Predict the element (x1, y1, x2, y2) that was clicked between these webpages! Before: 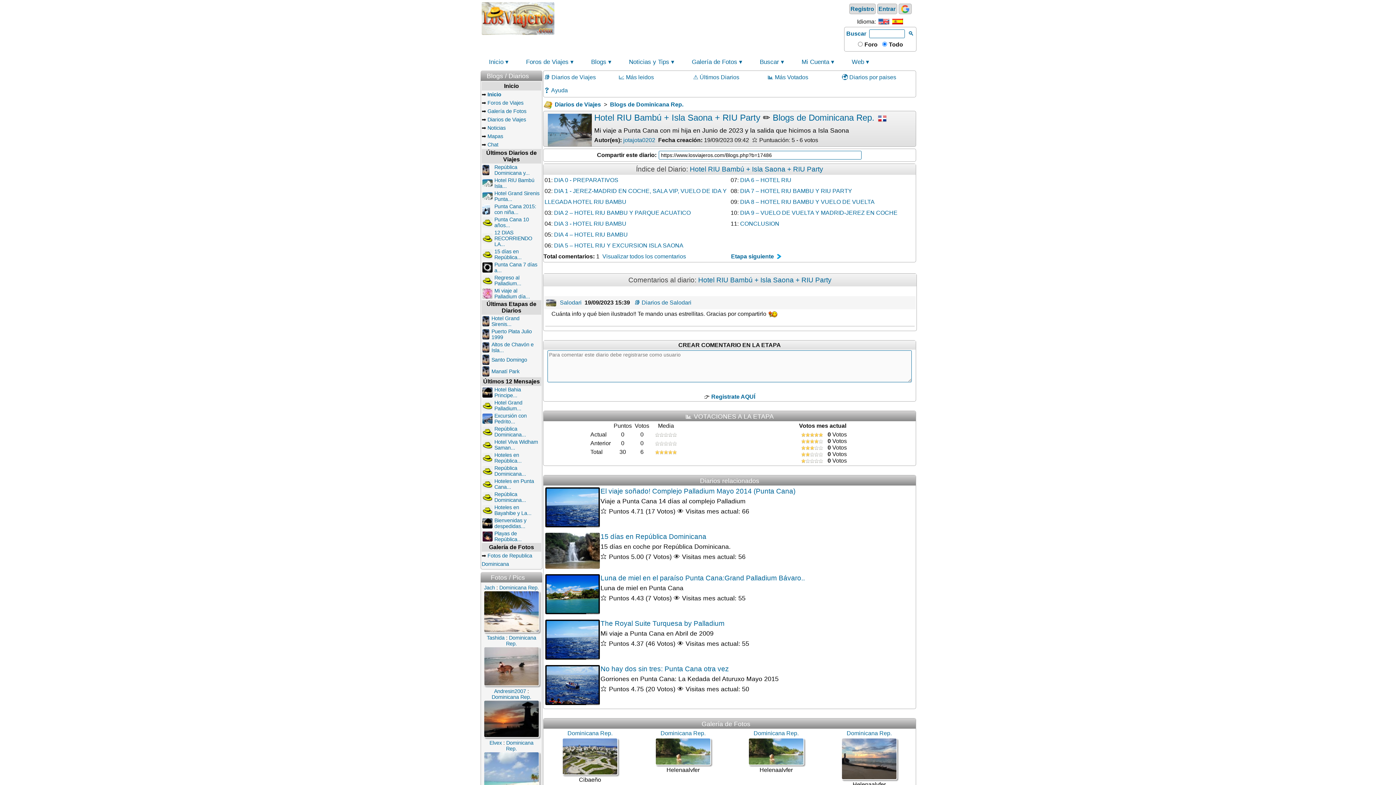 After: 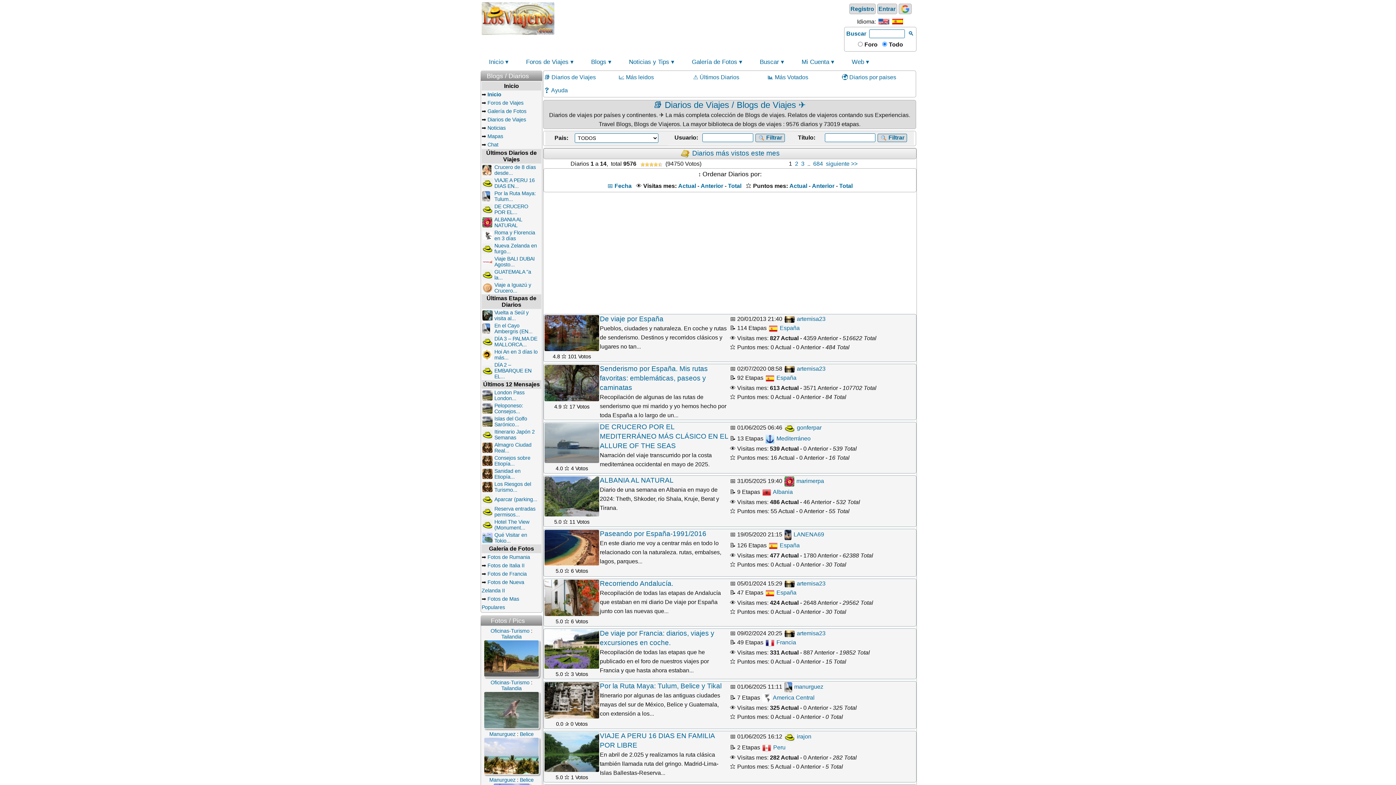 Action: bbox: (584, 55, 618, 68) label: Blogs